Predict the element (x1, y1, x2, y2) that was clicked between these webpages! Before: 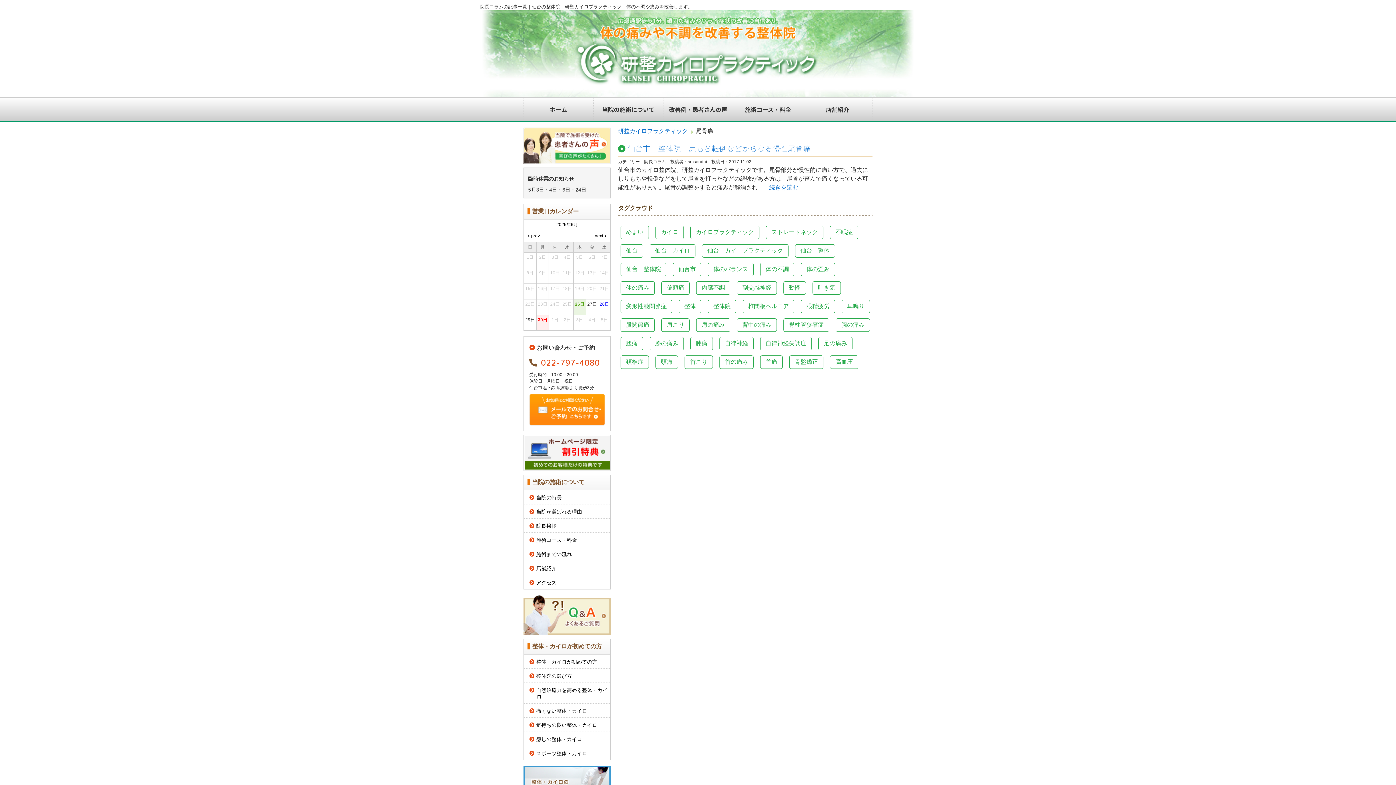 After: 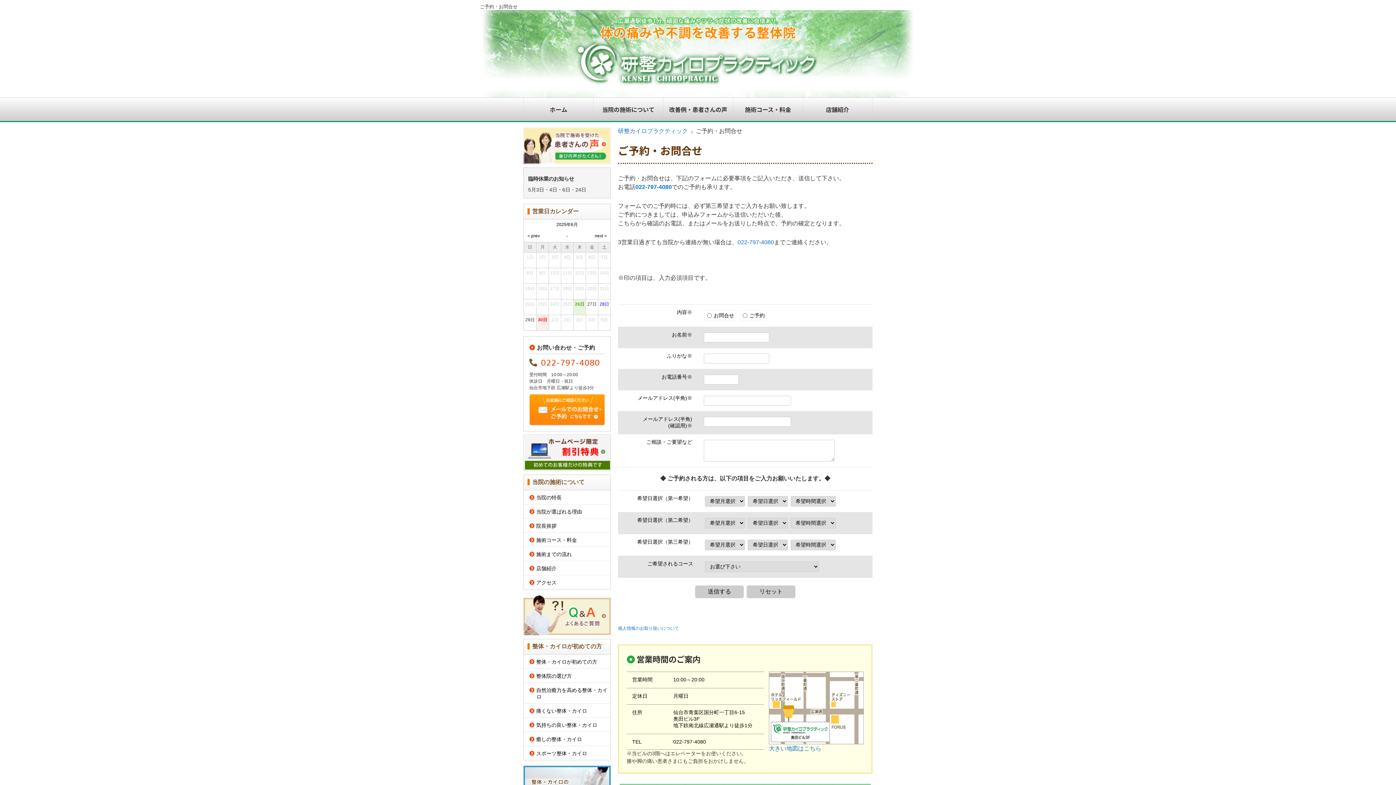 Action: bbox: (529, 407, 605, 412)